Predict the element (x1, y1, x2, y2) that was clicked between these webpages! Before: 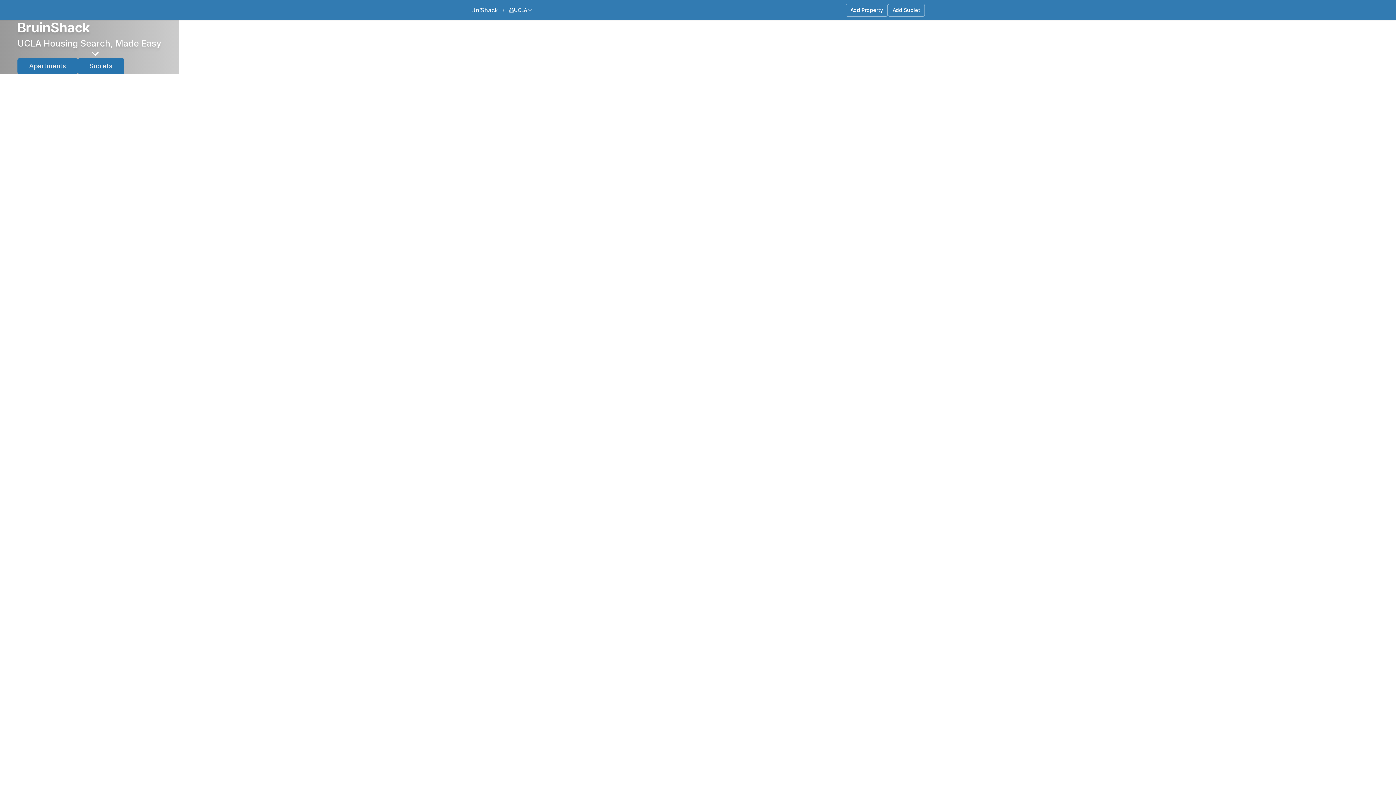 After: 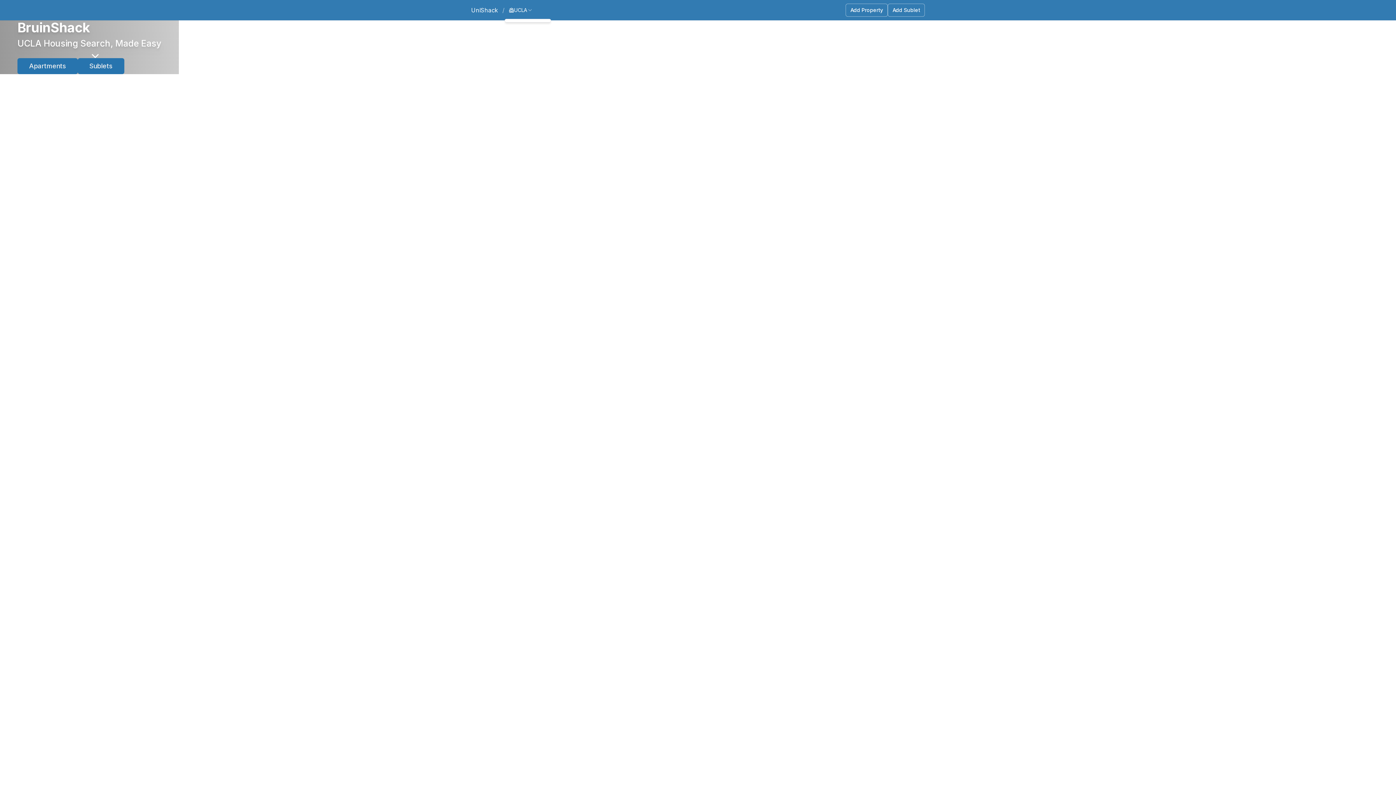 Action: bbox: (504, 2, 537, 17) label: UCLA